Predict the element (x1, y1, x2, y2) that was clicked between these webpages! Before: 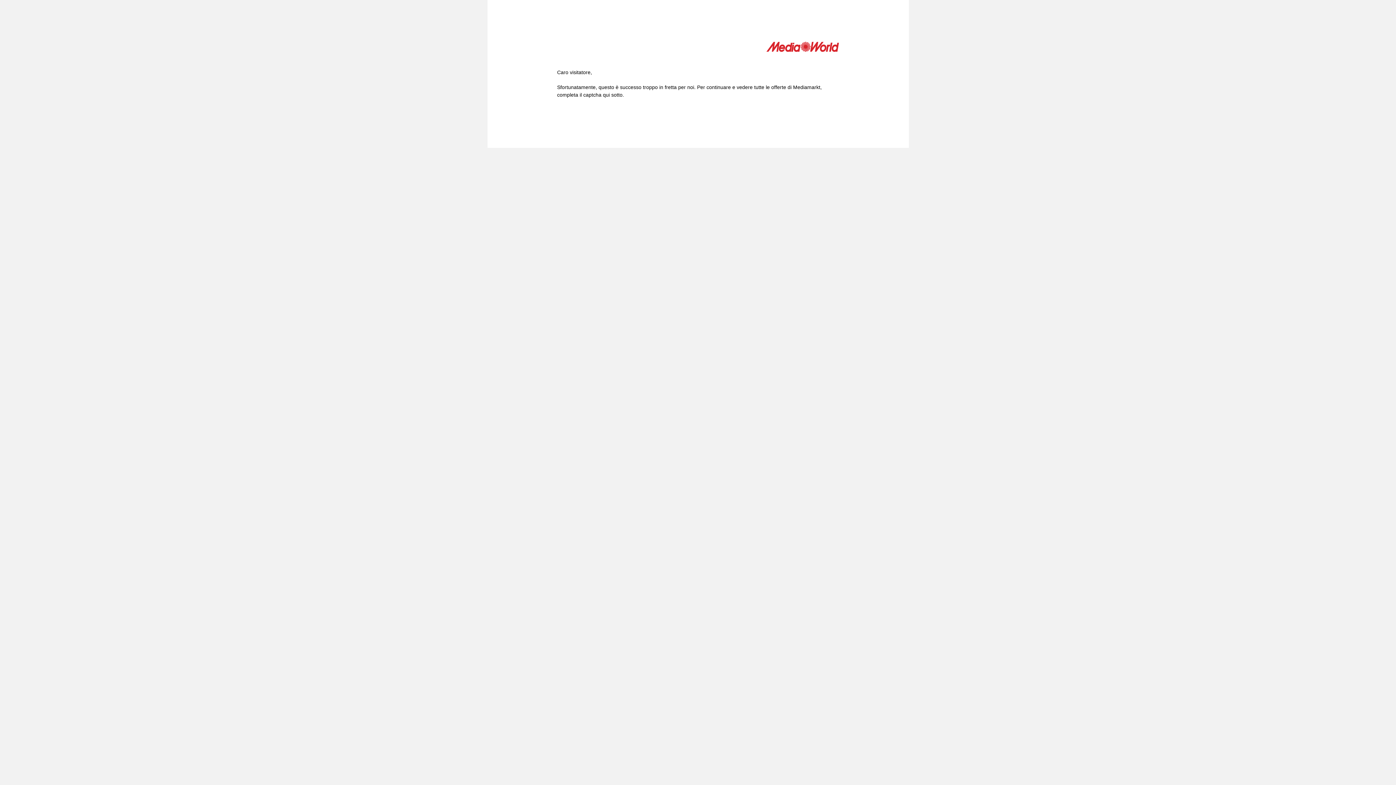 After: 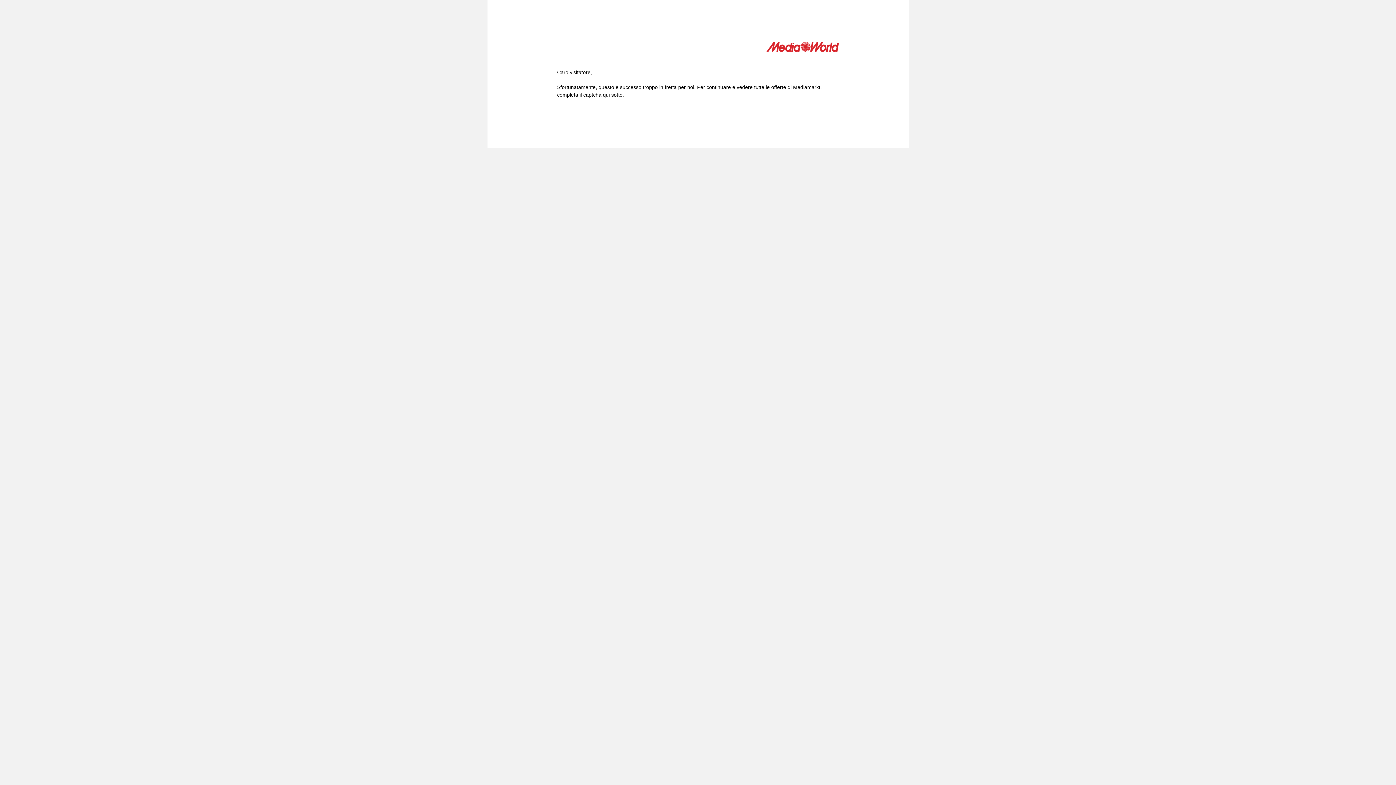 Action: bbox: (766, 41, 839, 54)